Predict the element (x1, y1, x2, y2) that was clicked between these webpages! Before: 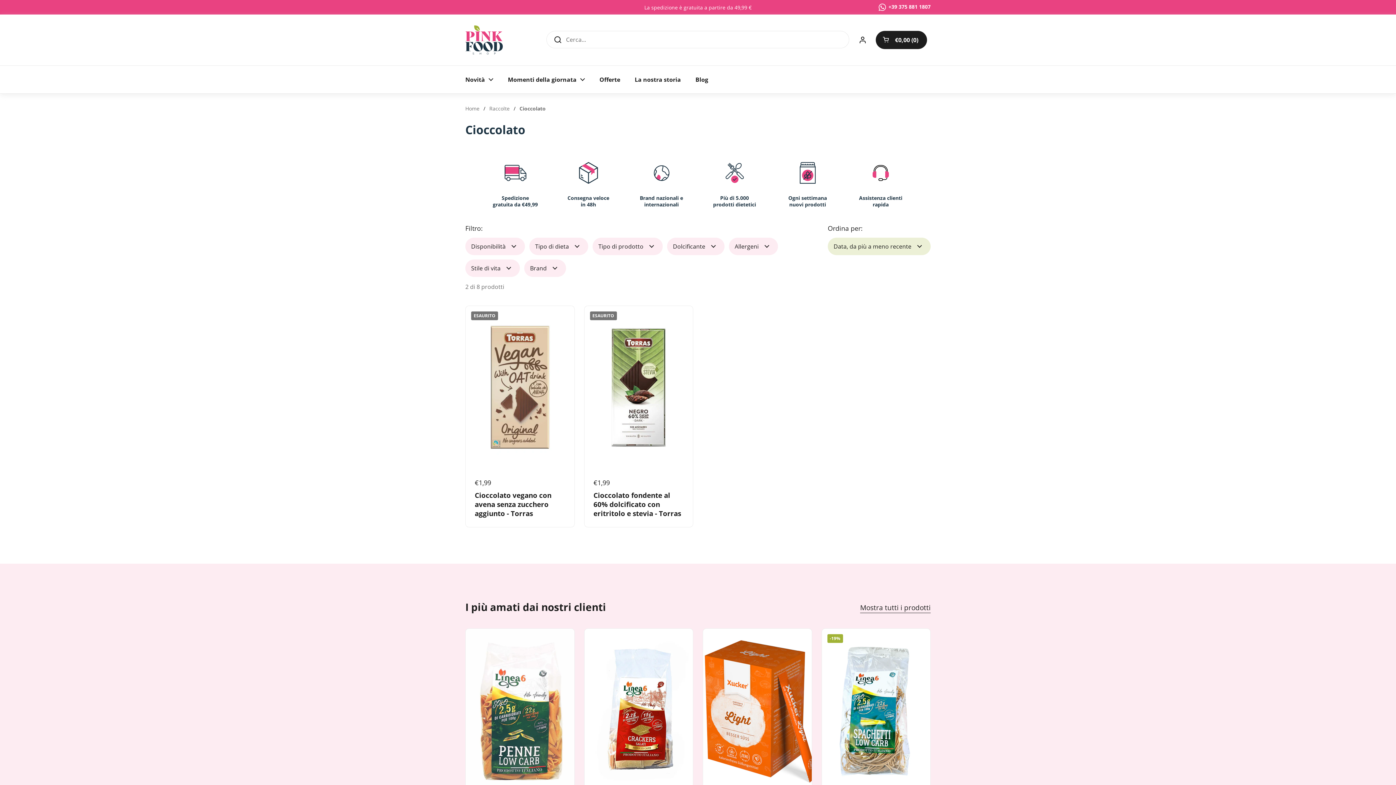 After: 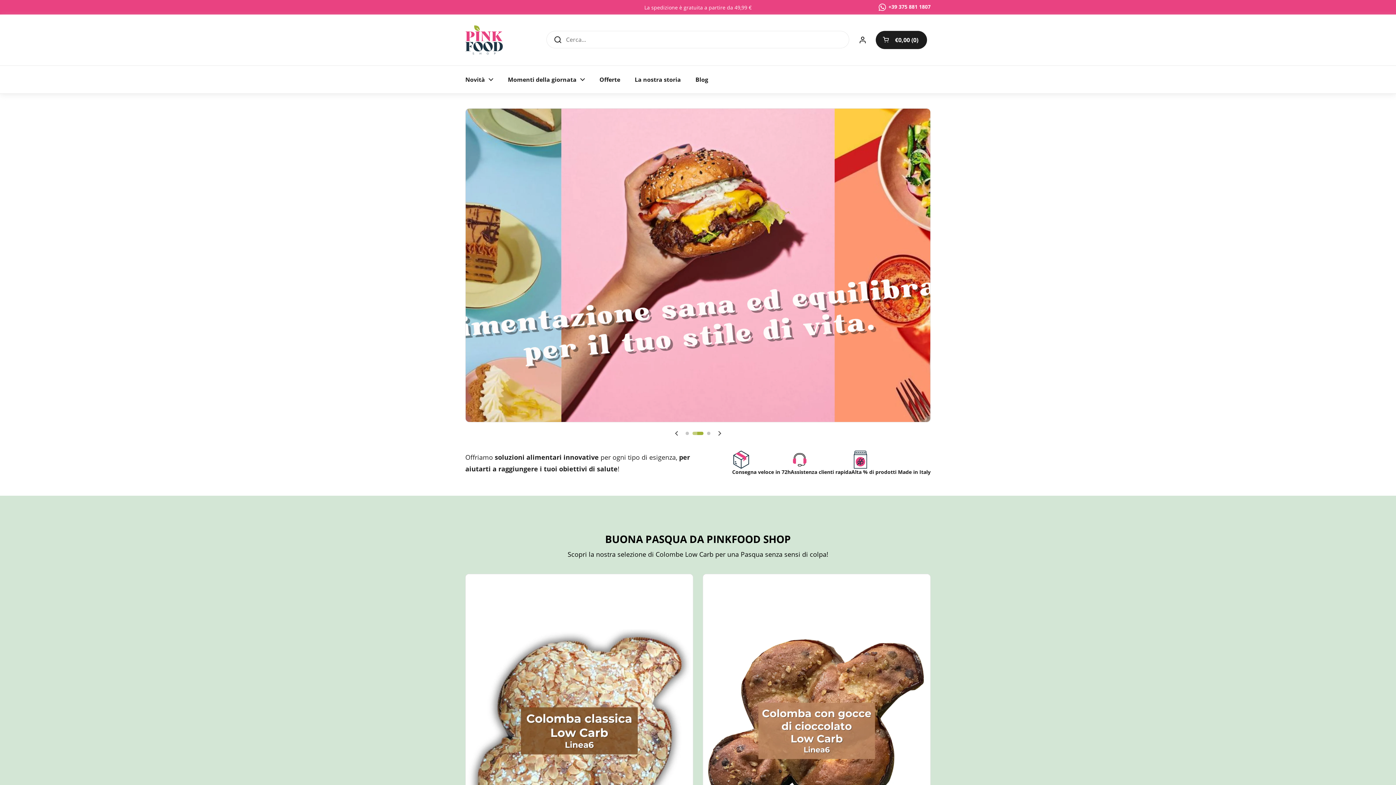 Action: label: Home bbox: (465, 104, 479, 111)